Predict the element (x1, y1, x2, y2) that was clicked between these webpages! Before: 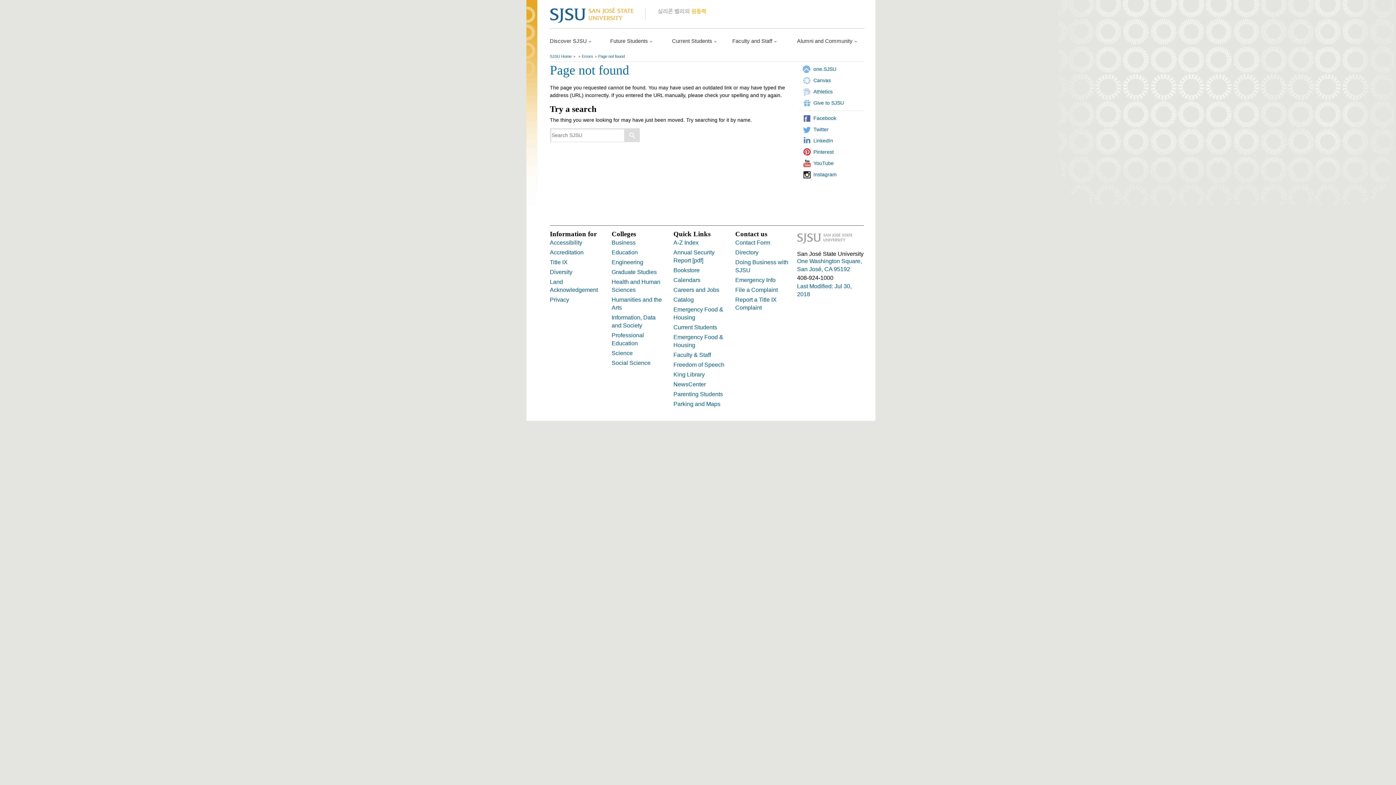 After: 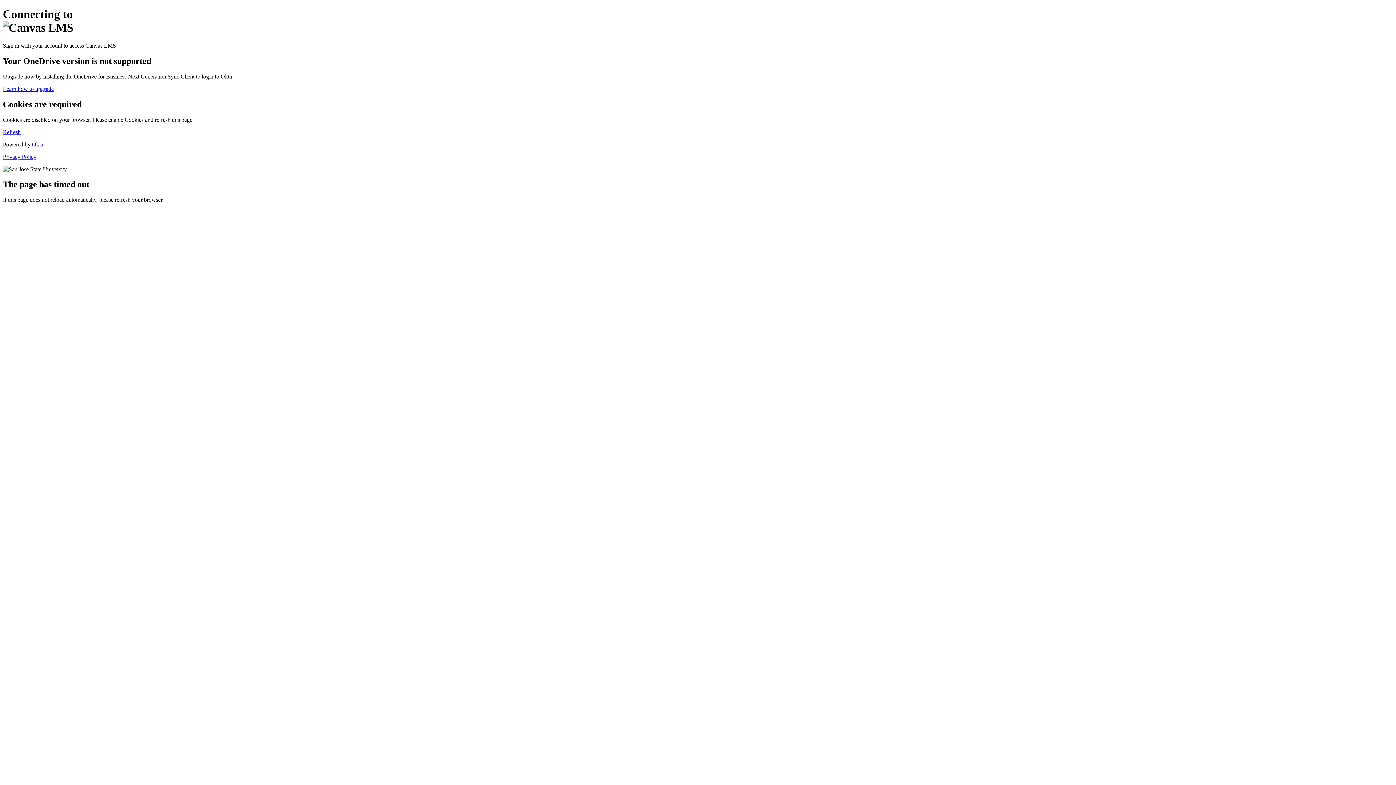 Action: bbox: (813, 77, 831, 83) label: Canvas